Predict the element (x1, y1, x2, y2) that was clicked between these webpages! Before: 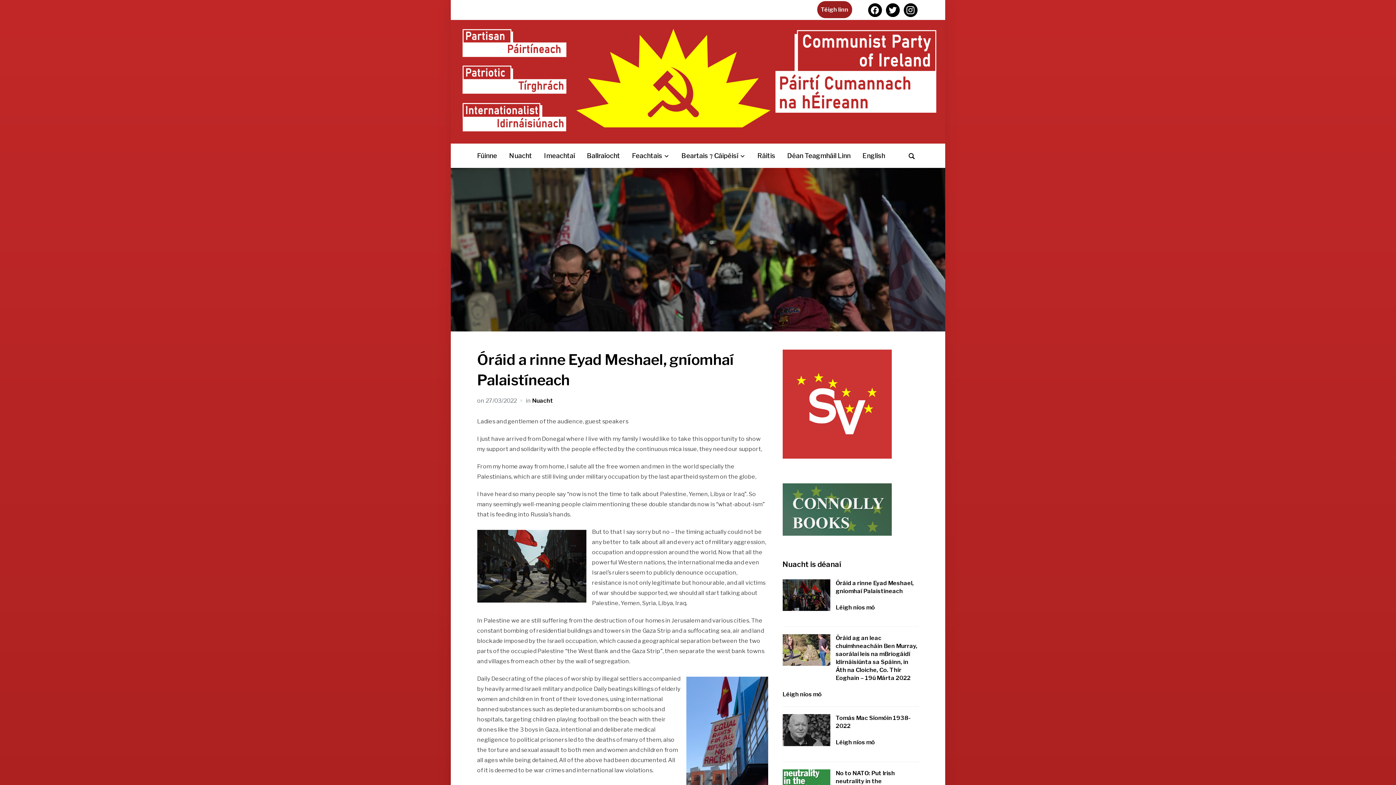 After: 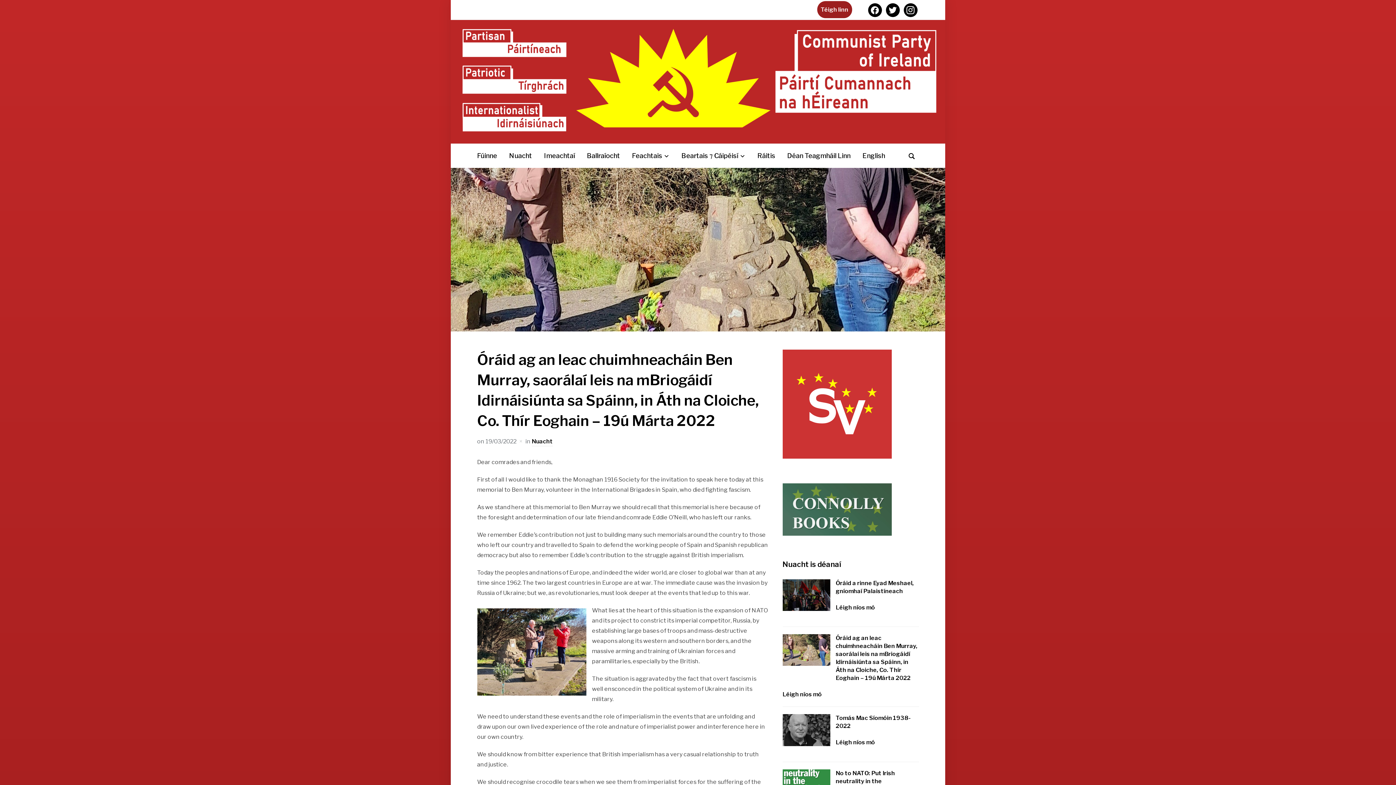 Action: label: Léigh níos mó bbox: (782, 689, 822, 699)